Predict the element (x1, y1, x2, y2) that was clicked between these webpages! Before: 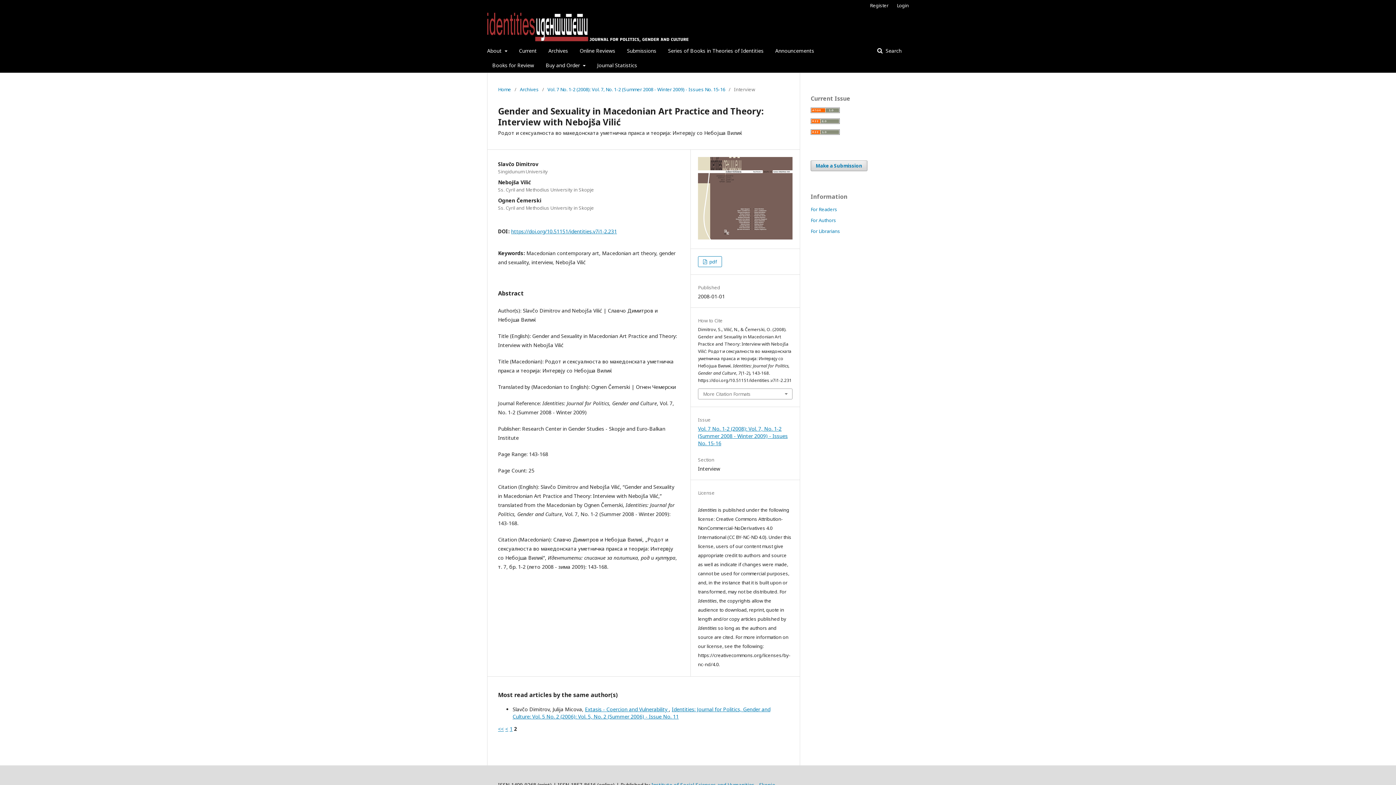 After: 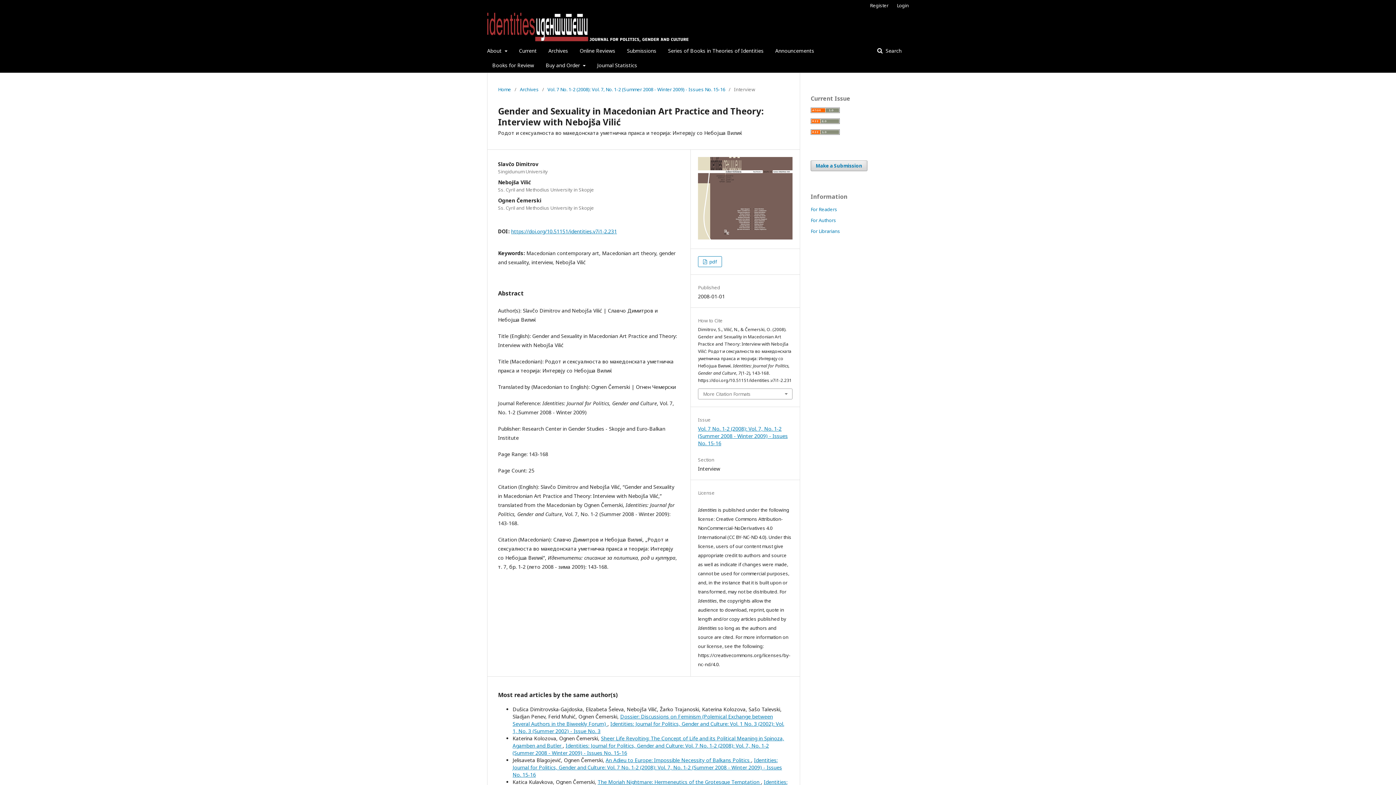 Action: bbox: (509, 725, 512, 732) label: 1